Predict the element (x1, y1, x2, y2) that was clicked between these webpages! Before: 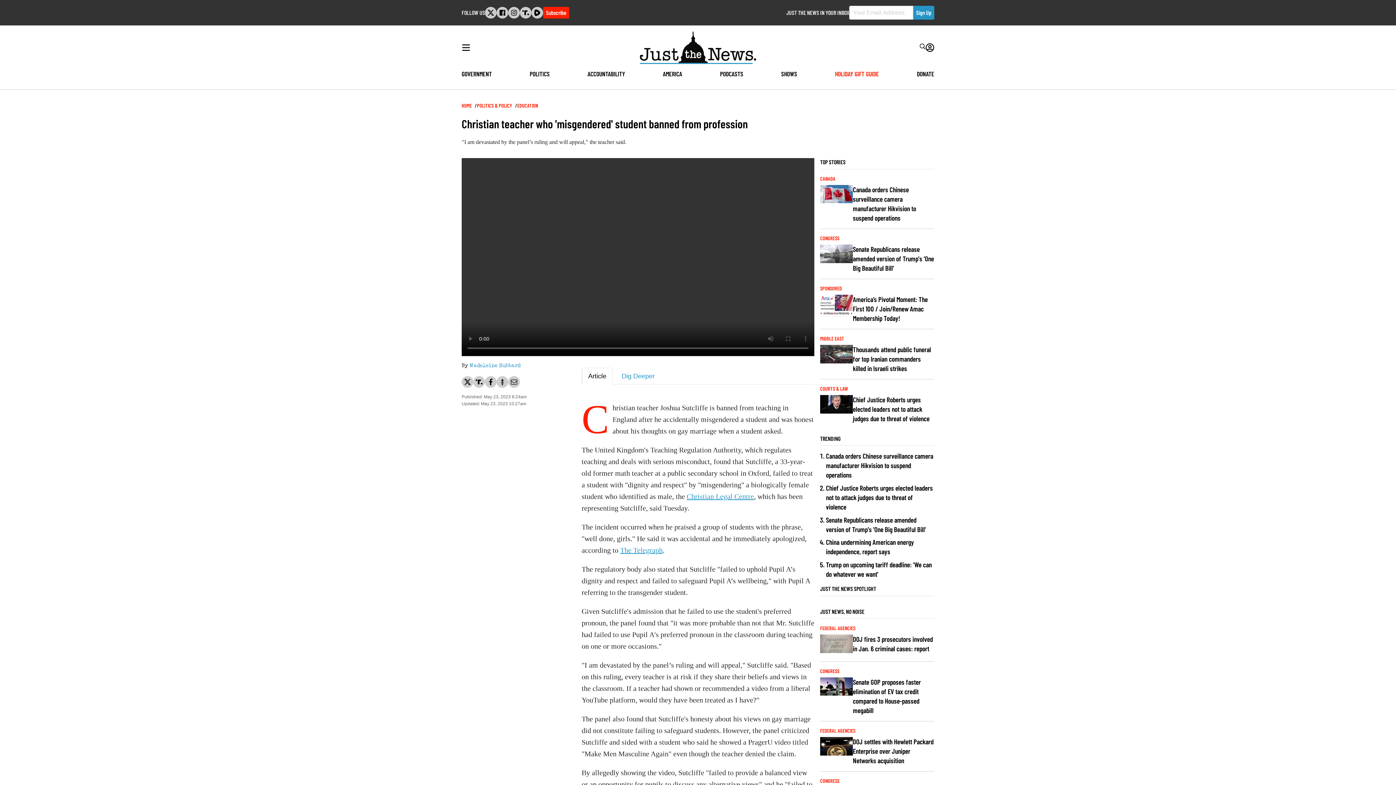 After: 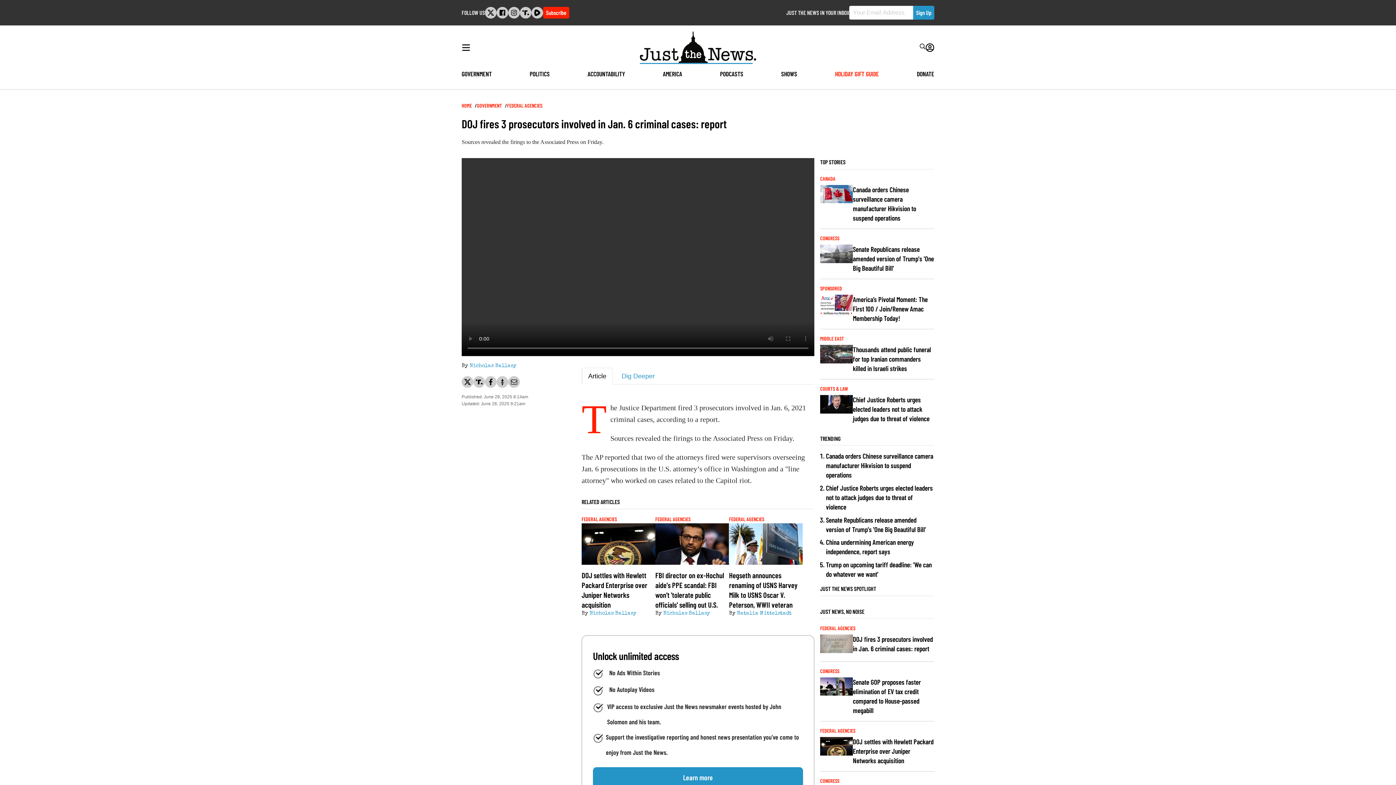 Action: bbox: (853, 634, 934, 653) label: DOJ fires 3 prosecutors involved in Jan. 6 criminal cases: report